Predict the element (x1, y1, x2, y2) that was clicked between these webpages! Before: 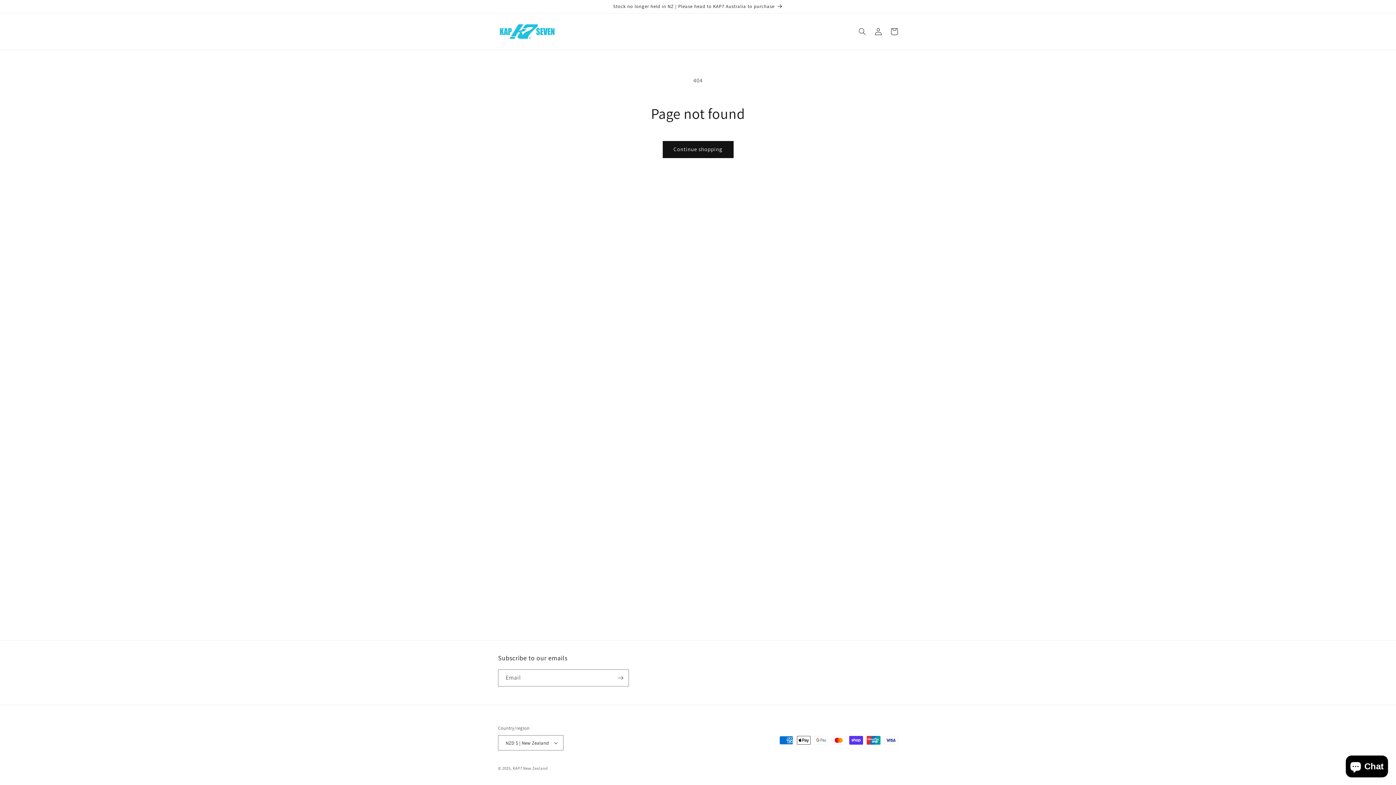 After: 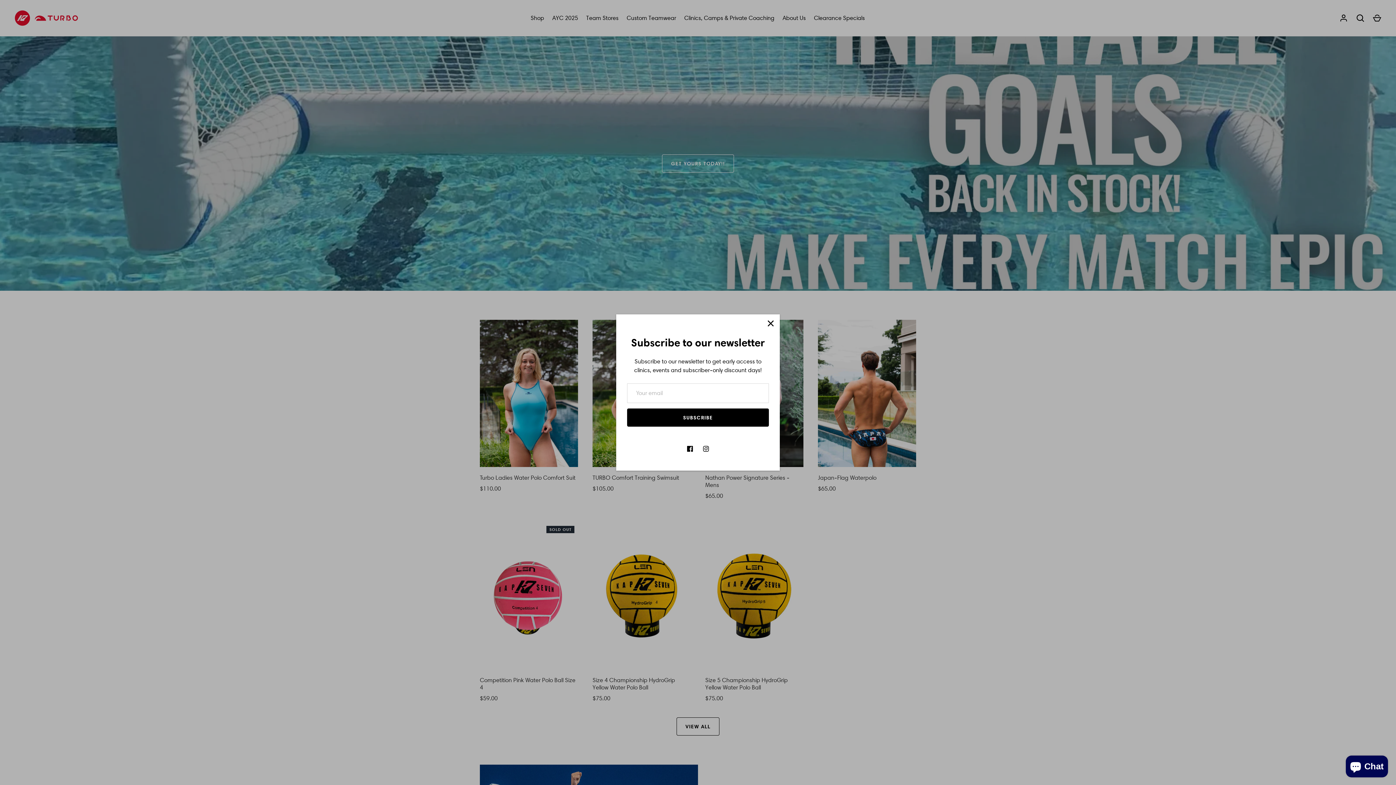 Action: label: Stock no longer held in NZ | Please head to KAP7 Australia to purchase bbox: (0, 0, 1396, 13)